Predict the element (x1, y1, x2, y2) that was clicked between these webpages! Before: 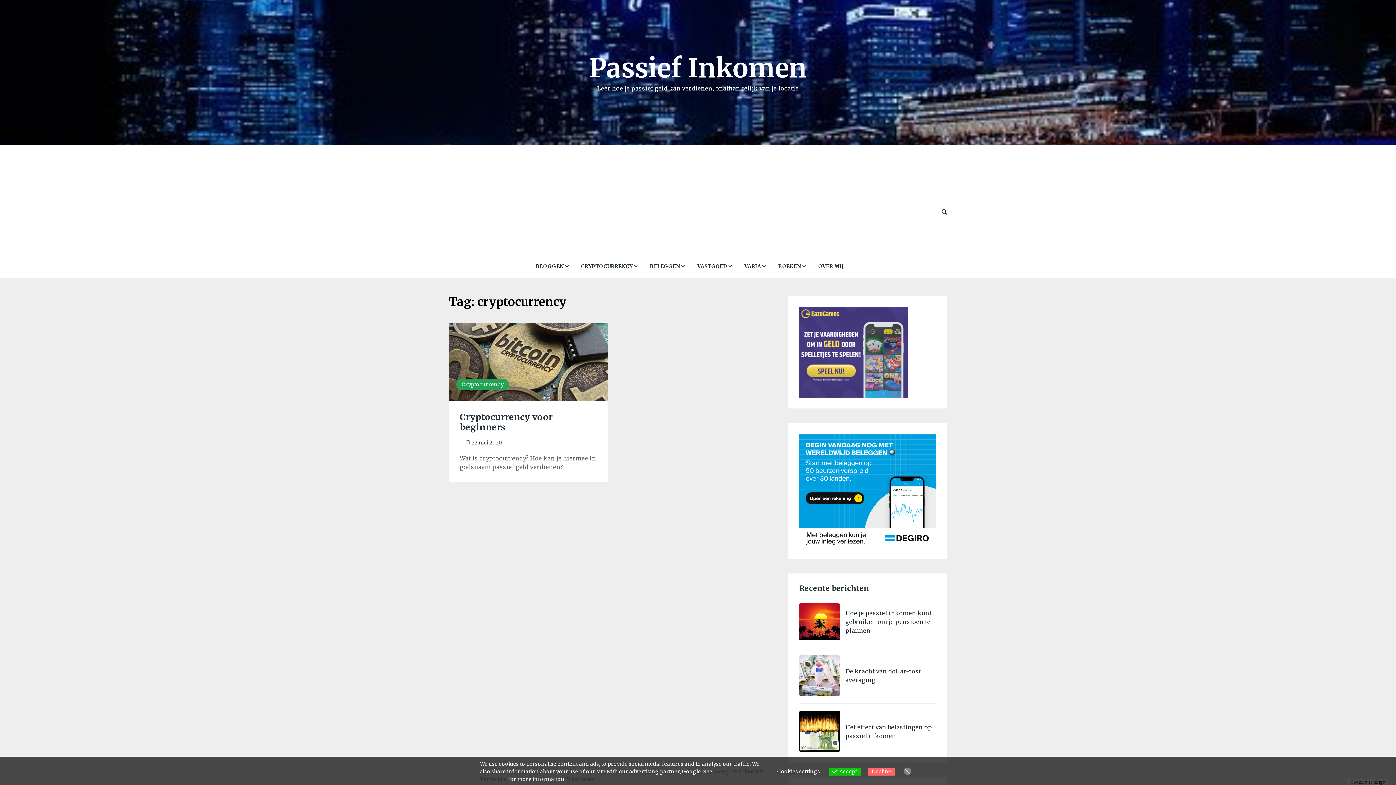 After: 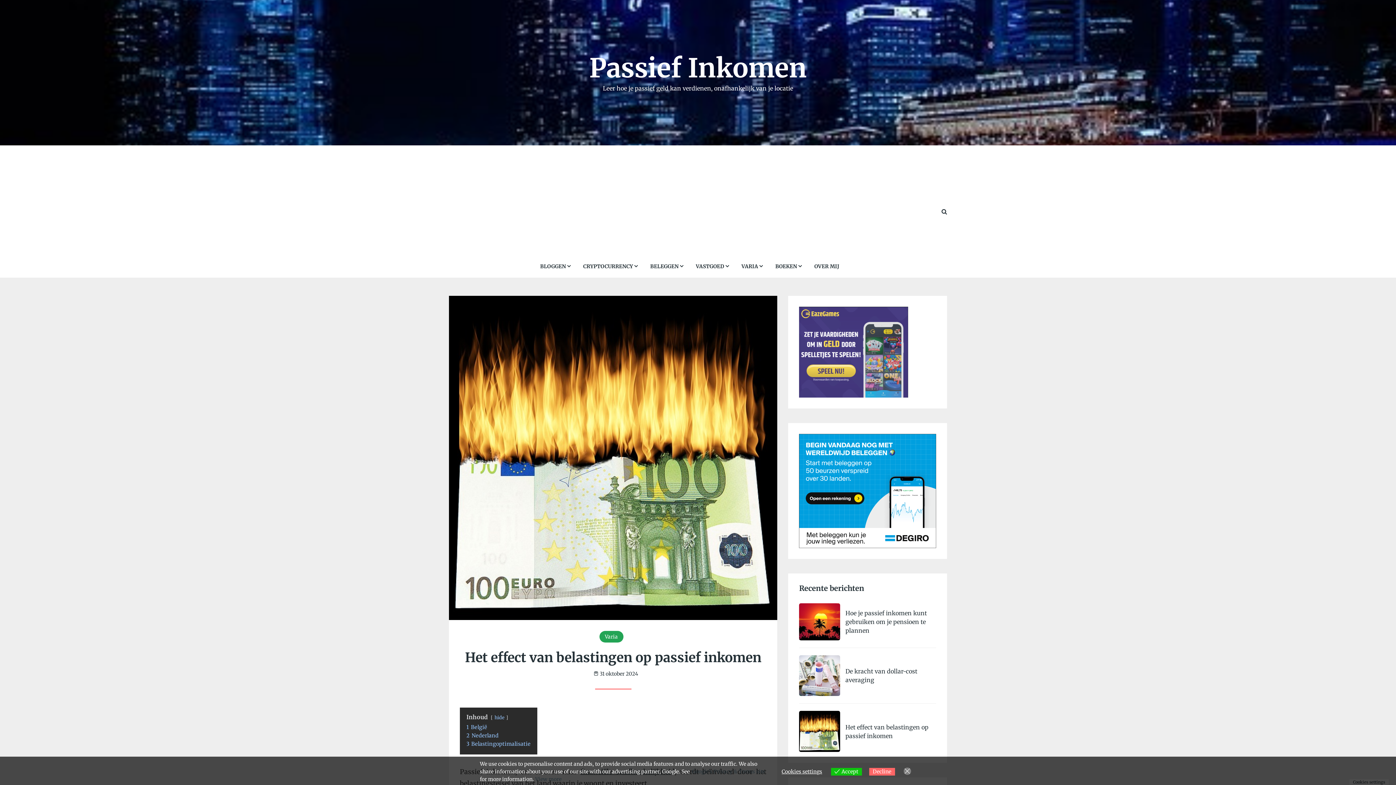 Action: bbox: (845, 723, 932, 741) label: Het effect van belastingen op passief inkomen